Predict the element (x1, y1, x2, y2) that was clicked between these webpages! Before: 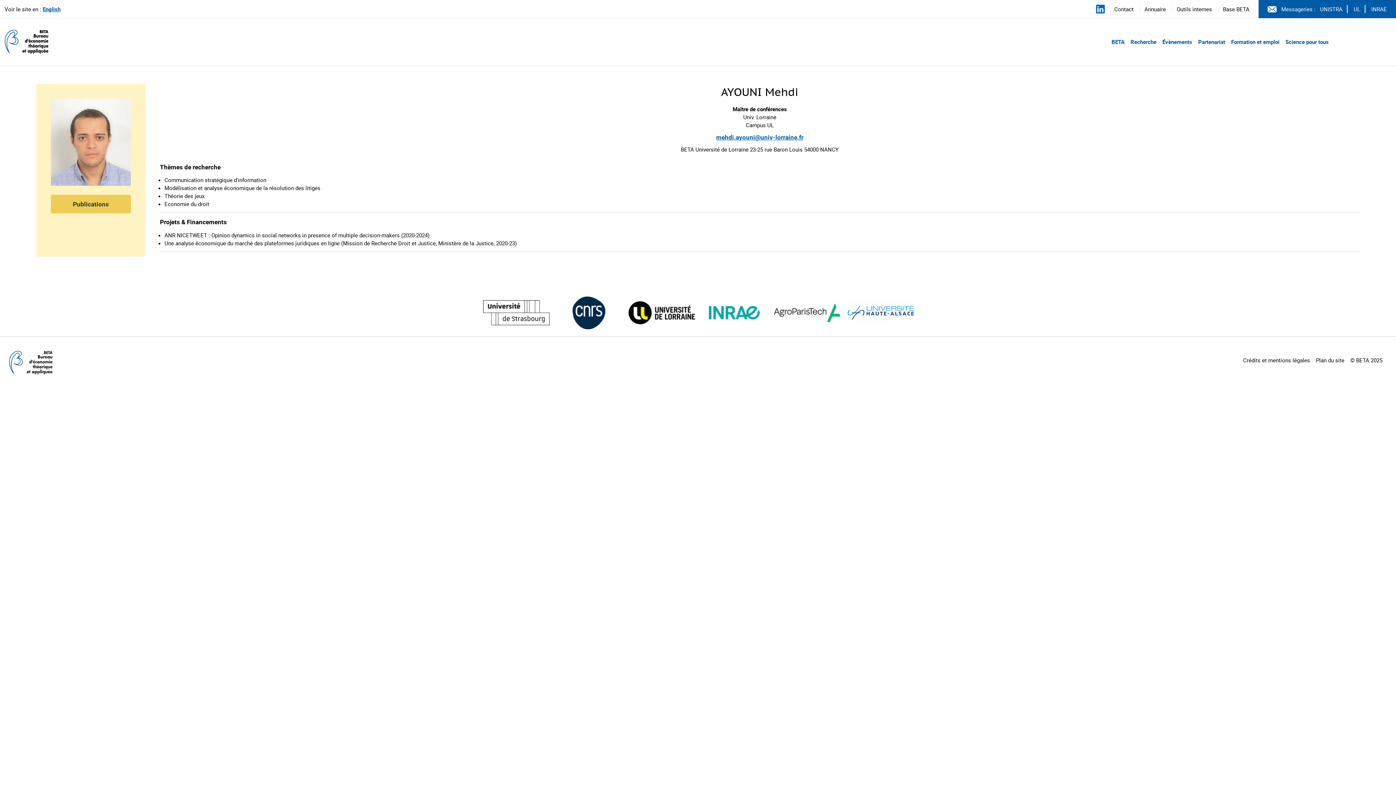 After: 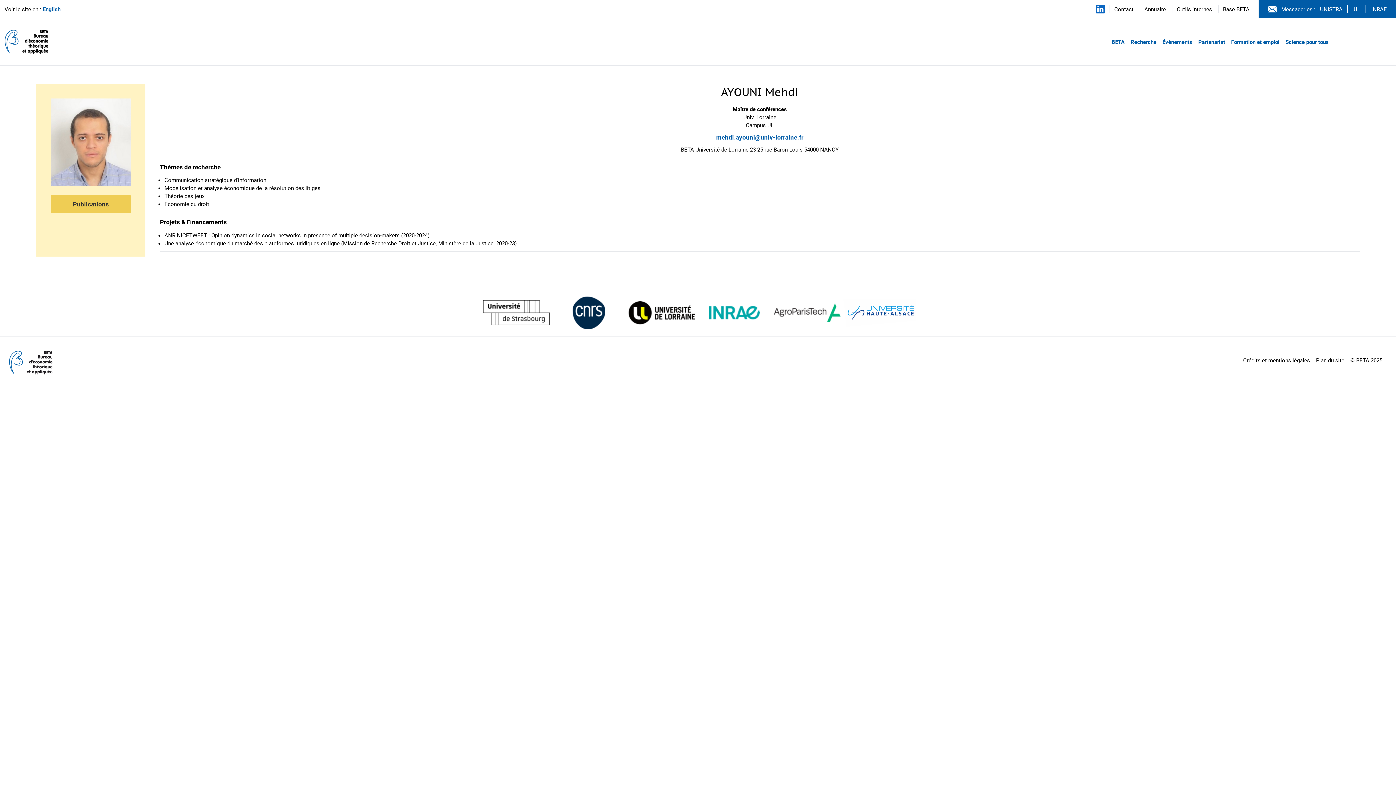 Action: label: Visiter le site  (nouvelle fenêtre) bbox: (708, 306, 760, 319)